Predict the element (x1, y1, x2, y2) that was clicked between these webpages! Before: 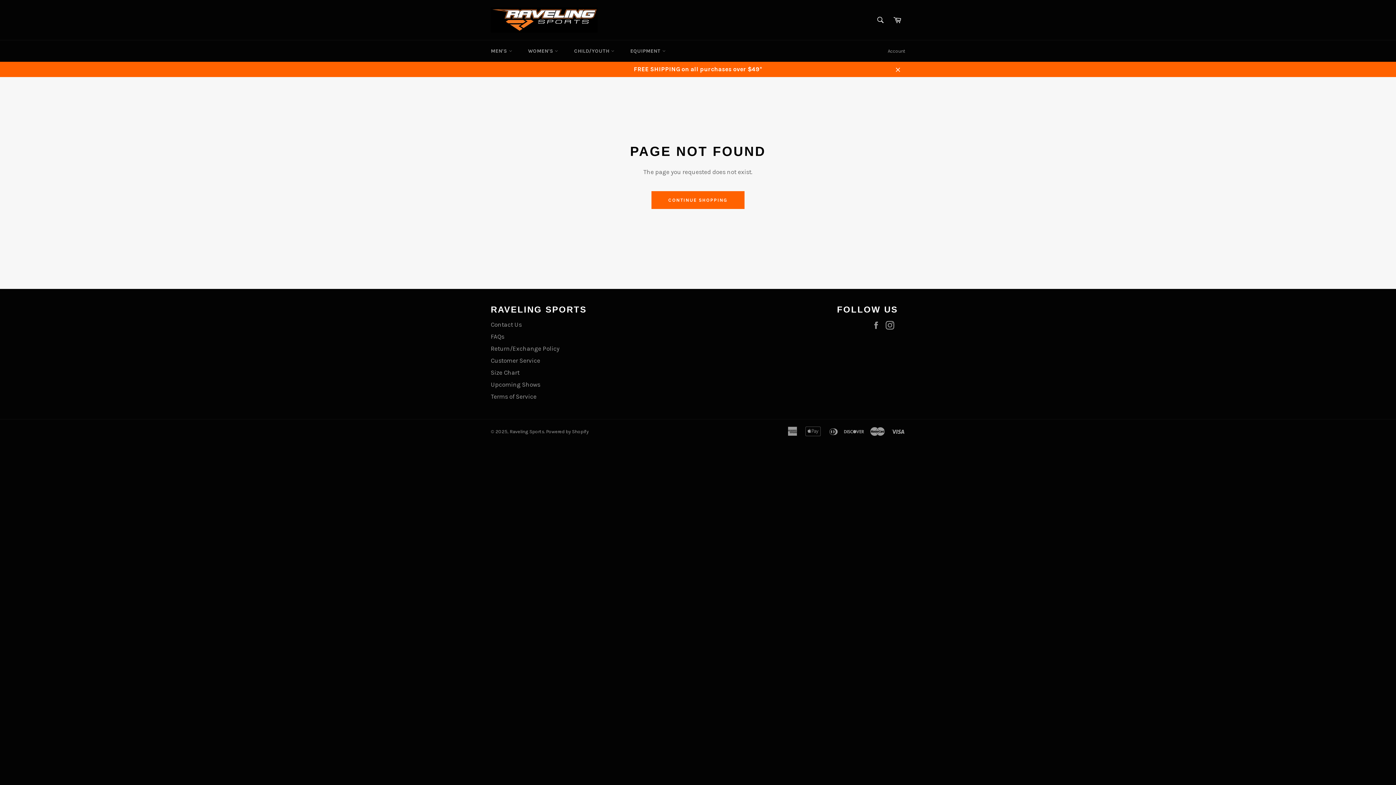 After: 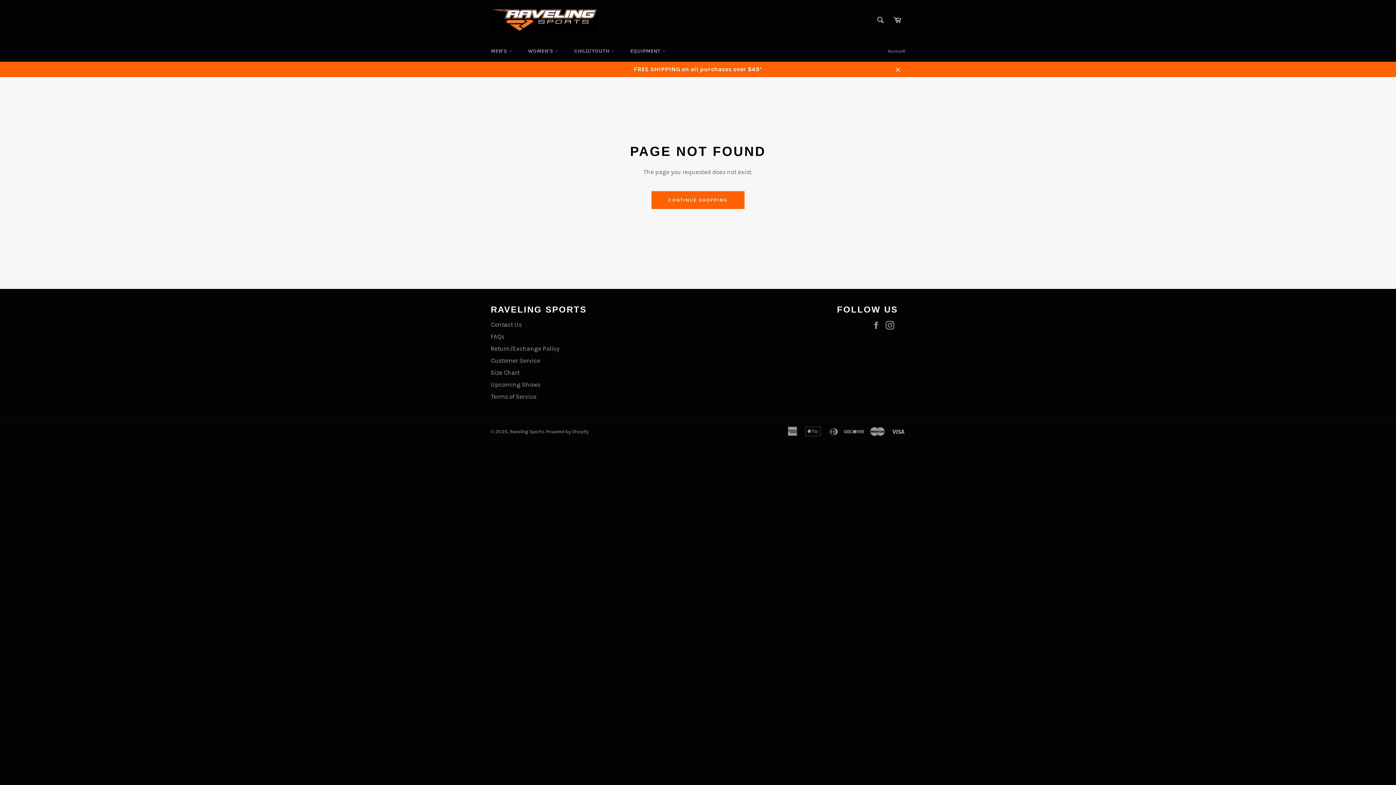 Action: label: Upcoming Shows bbox: (490, 381, 540, 388)